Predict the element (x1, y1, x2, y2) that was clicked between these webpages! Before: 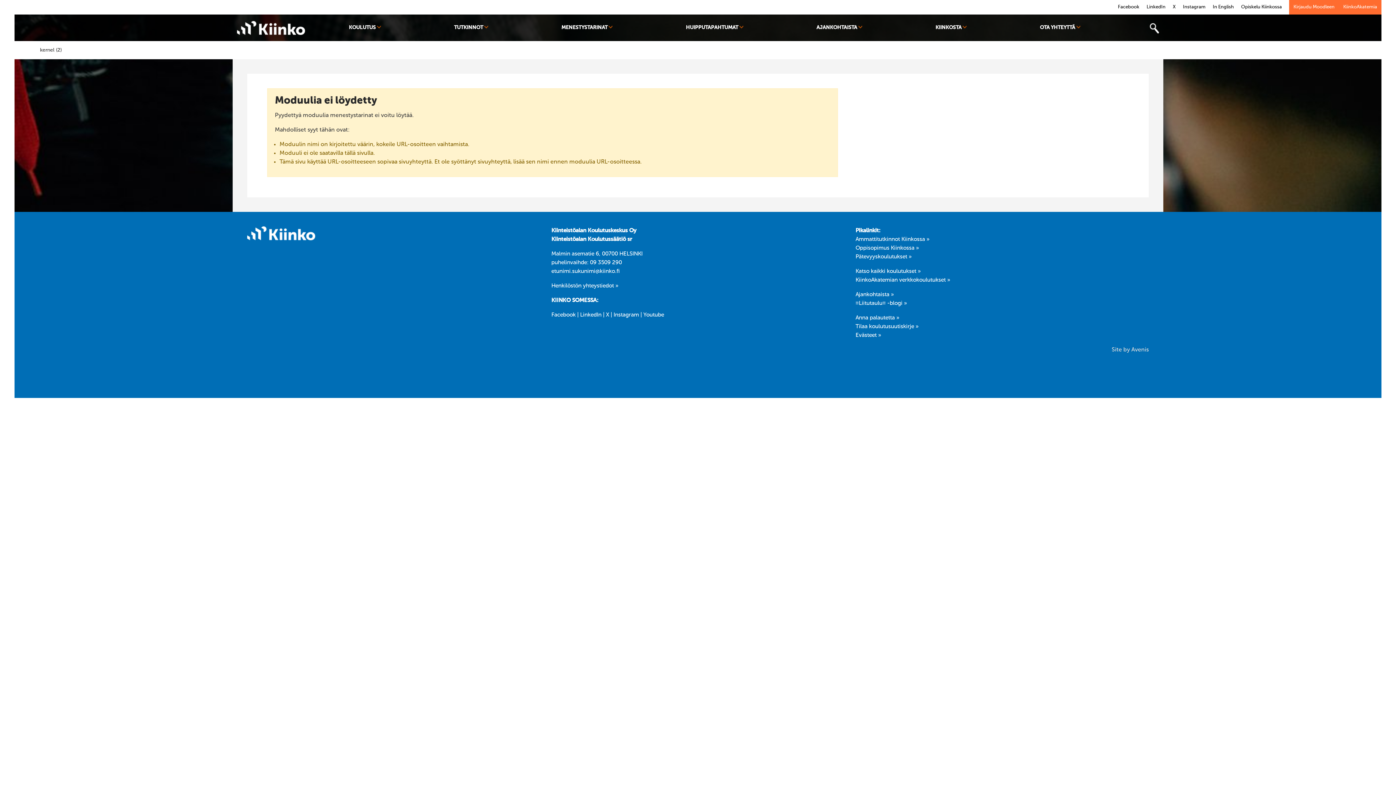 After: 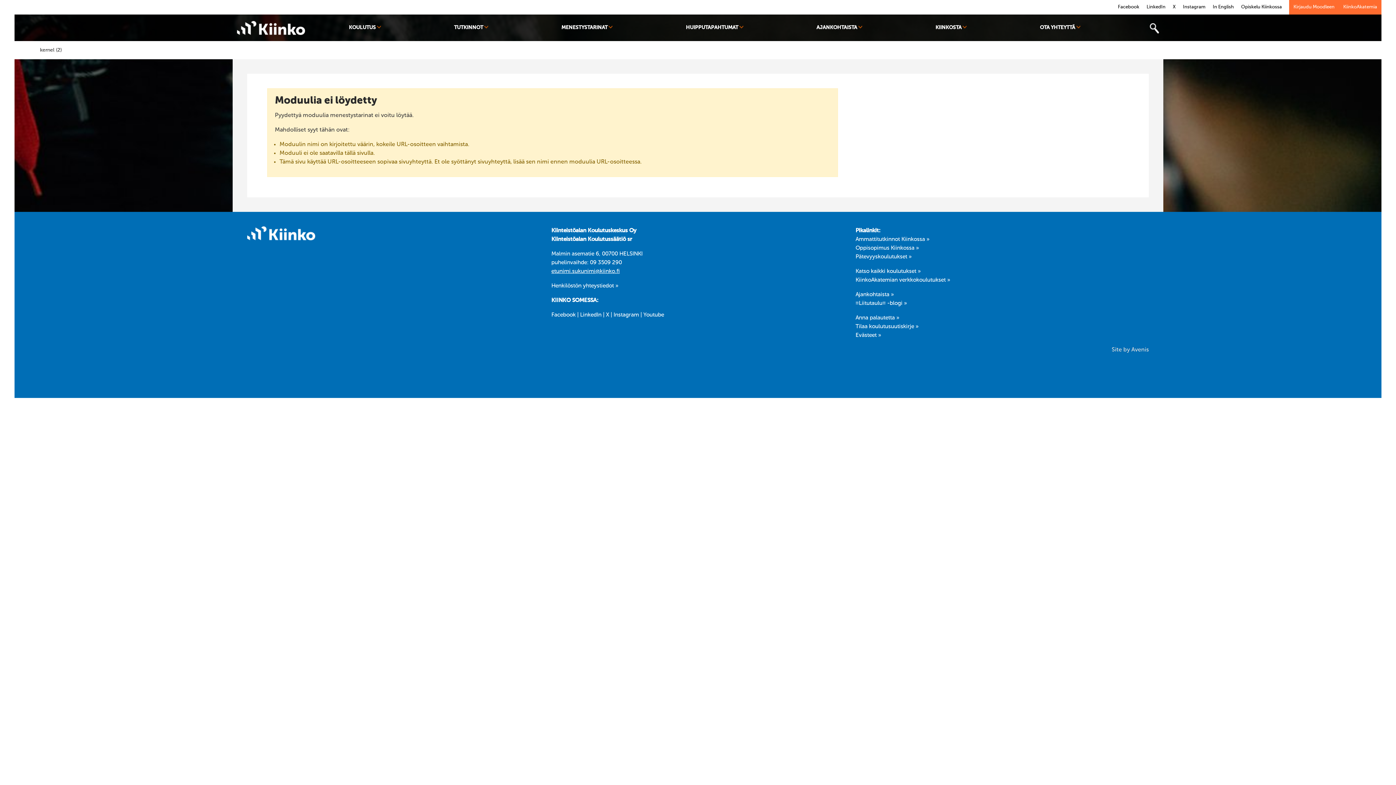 Action: bbox: (551, 268, 619, 274) label: etunimi.sukunimi@kiinko.fi